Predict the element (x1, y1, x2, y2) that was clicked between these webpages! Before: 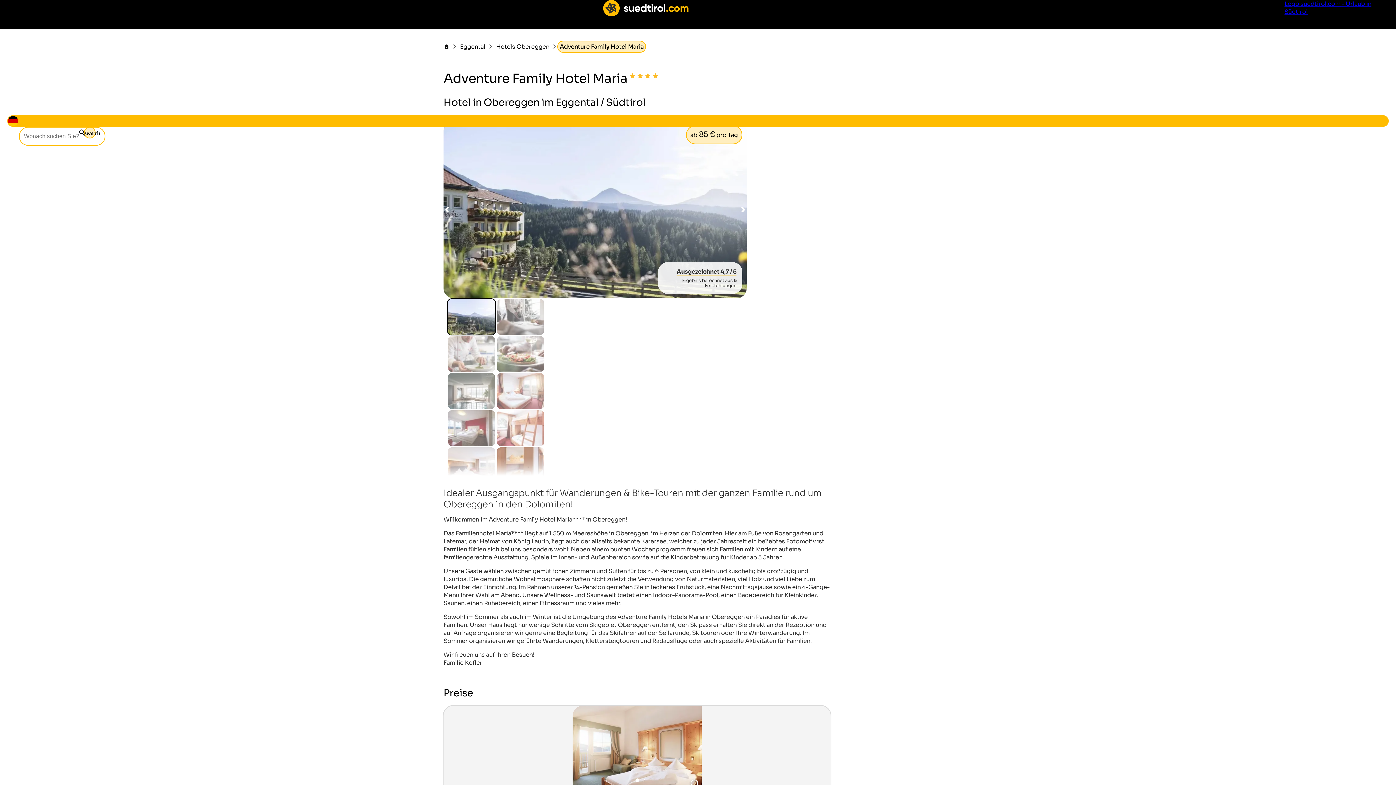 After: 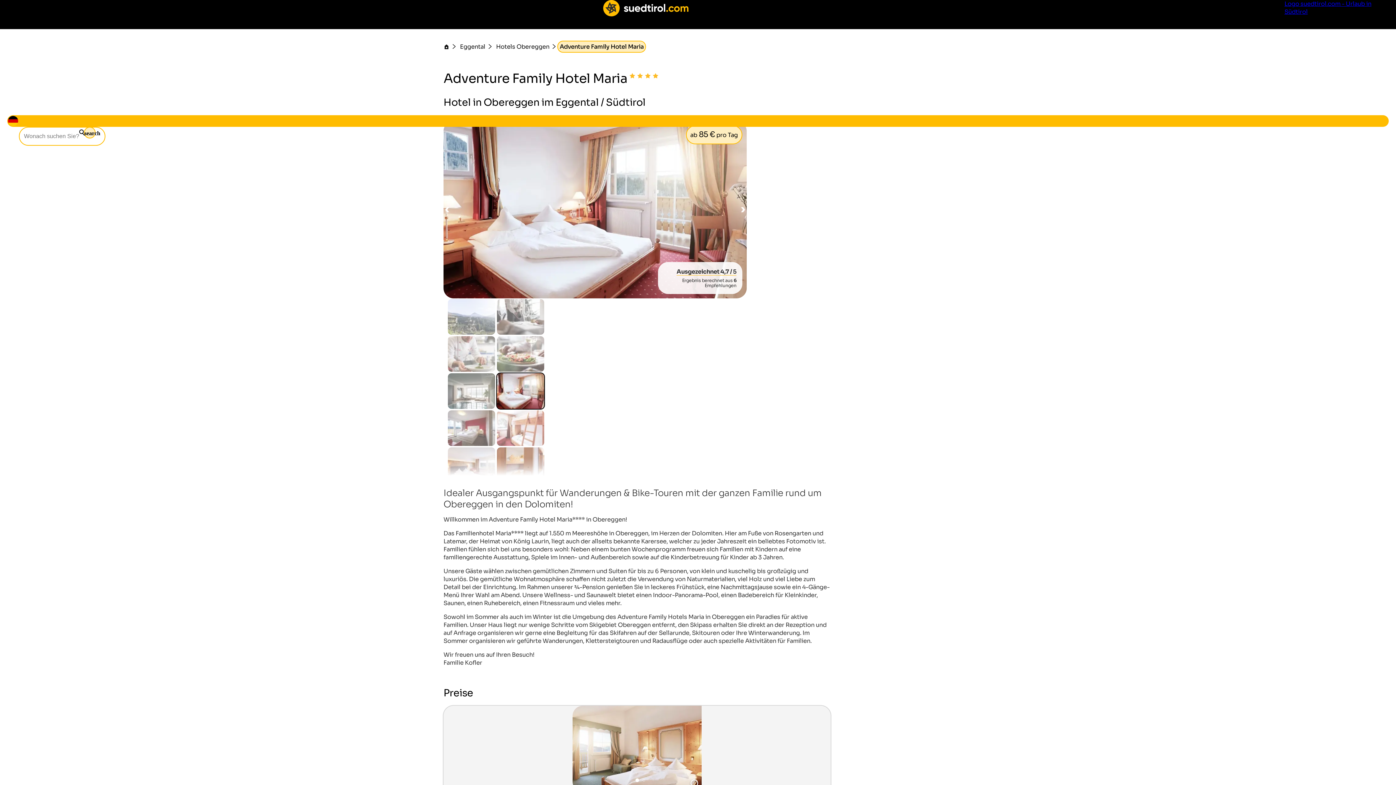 Action: bbox: (496, 373, 544, 409)